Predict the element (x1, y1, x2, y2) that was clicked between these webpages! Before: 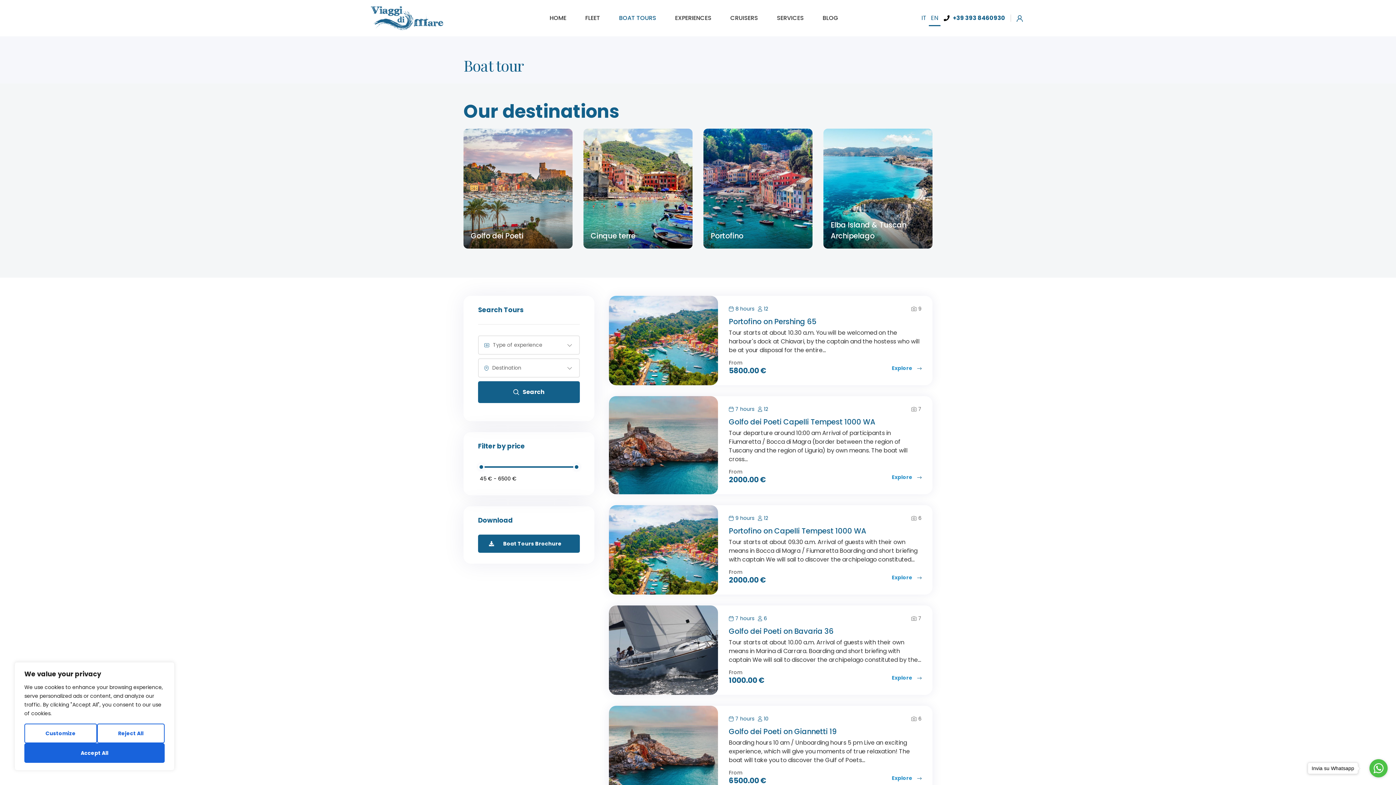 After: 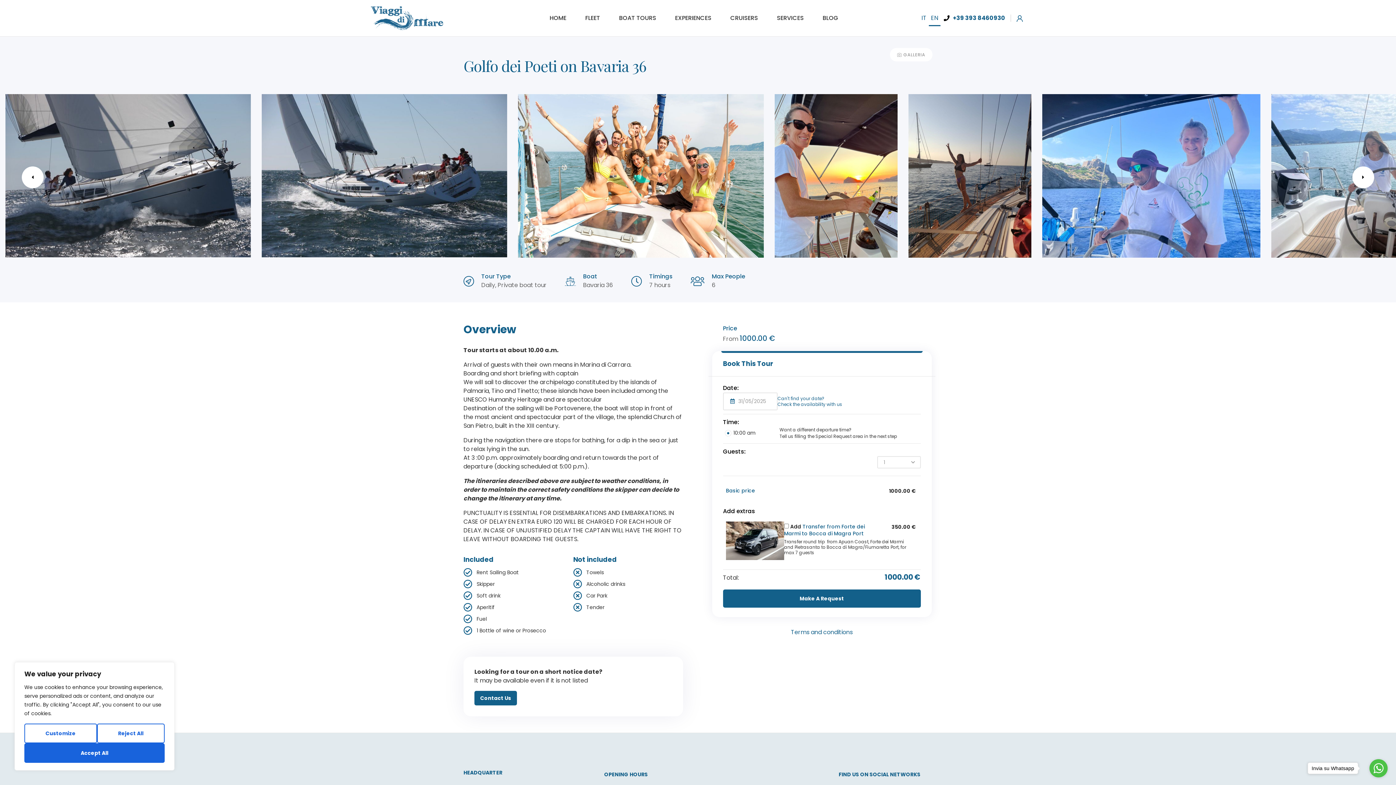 Action: bbox: (609, 605, 718, 695)